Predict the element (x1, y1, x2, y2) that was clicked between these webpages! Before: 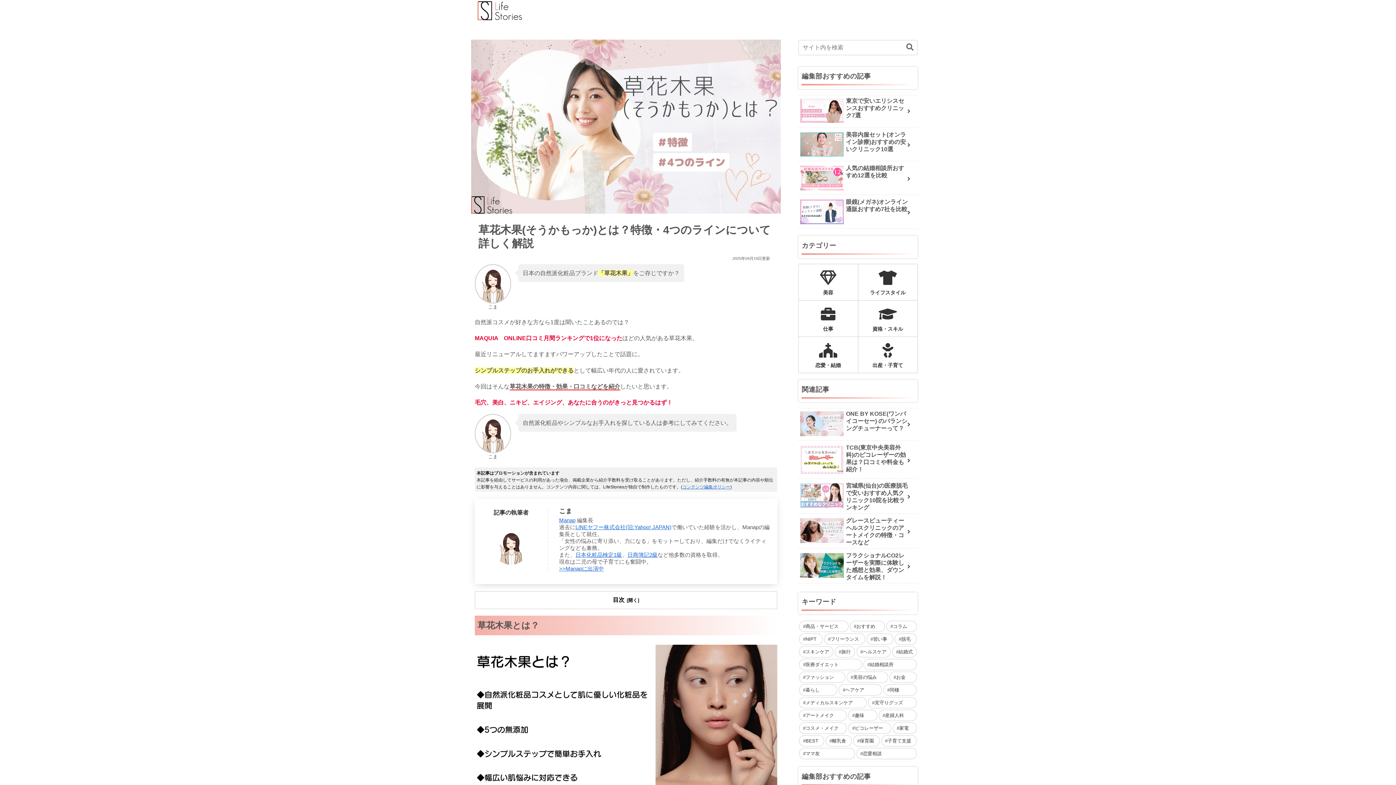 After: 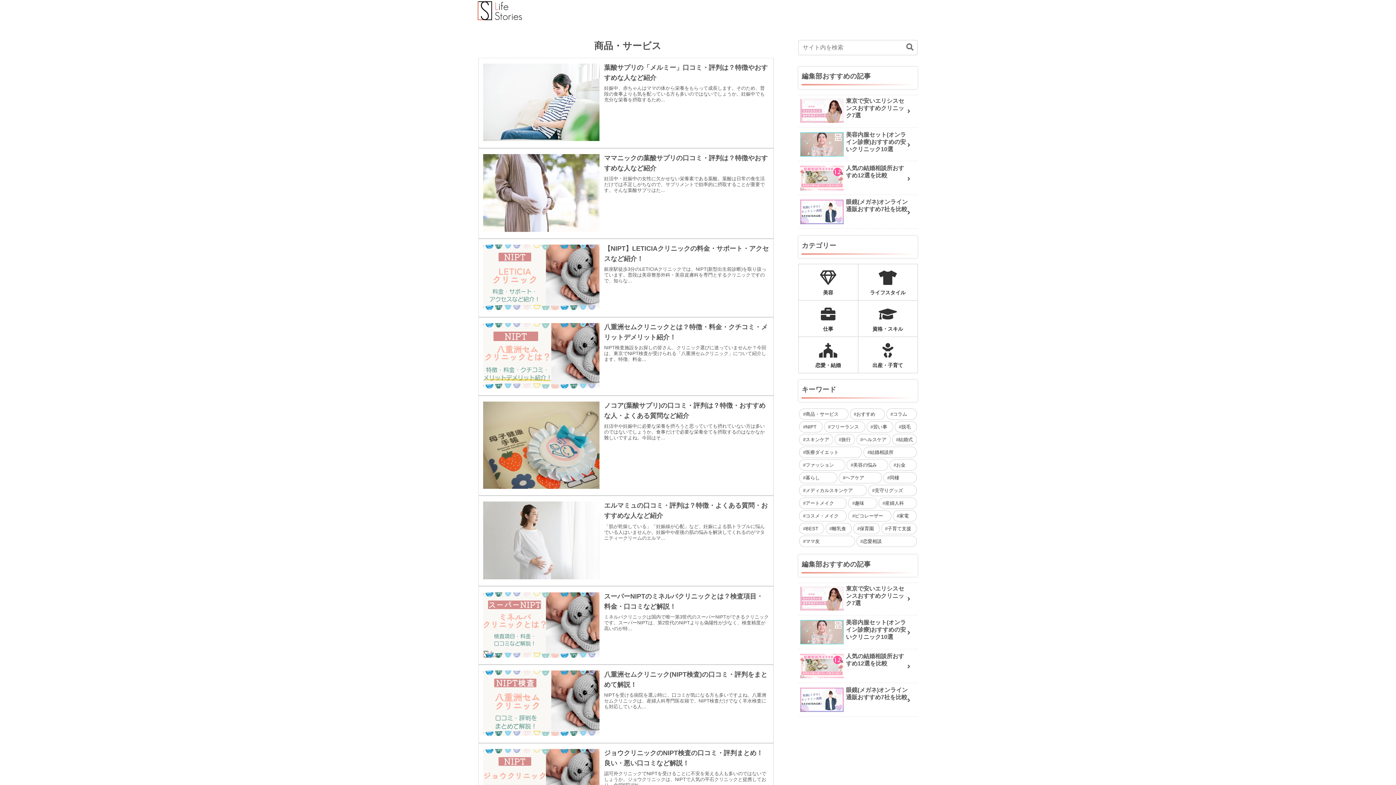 Action: label: 商品・サービス (378個の項目) bbox: (799, 621, 848, 632)